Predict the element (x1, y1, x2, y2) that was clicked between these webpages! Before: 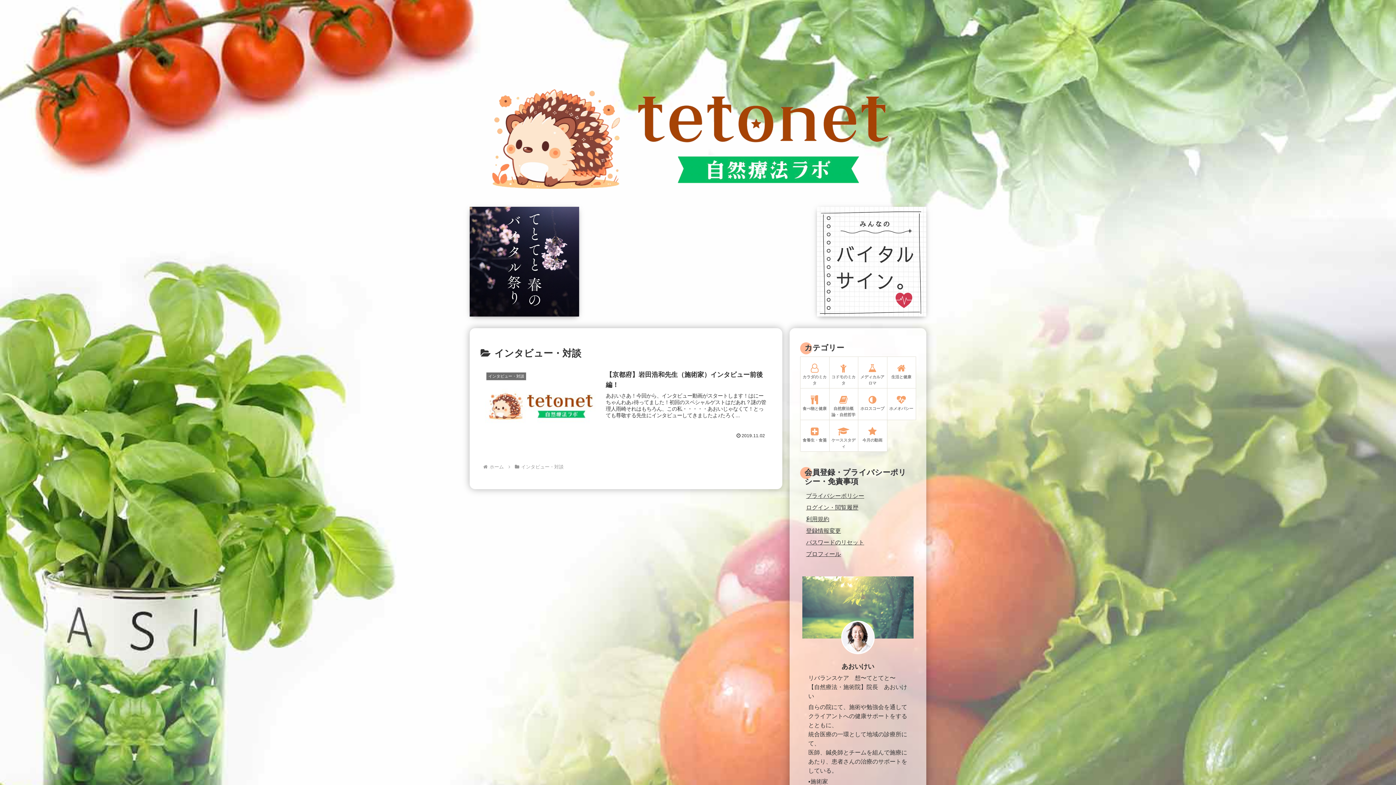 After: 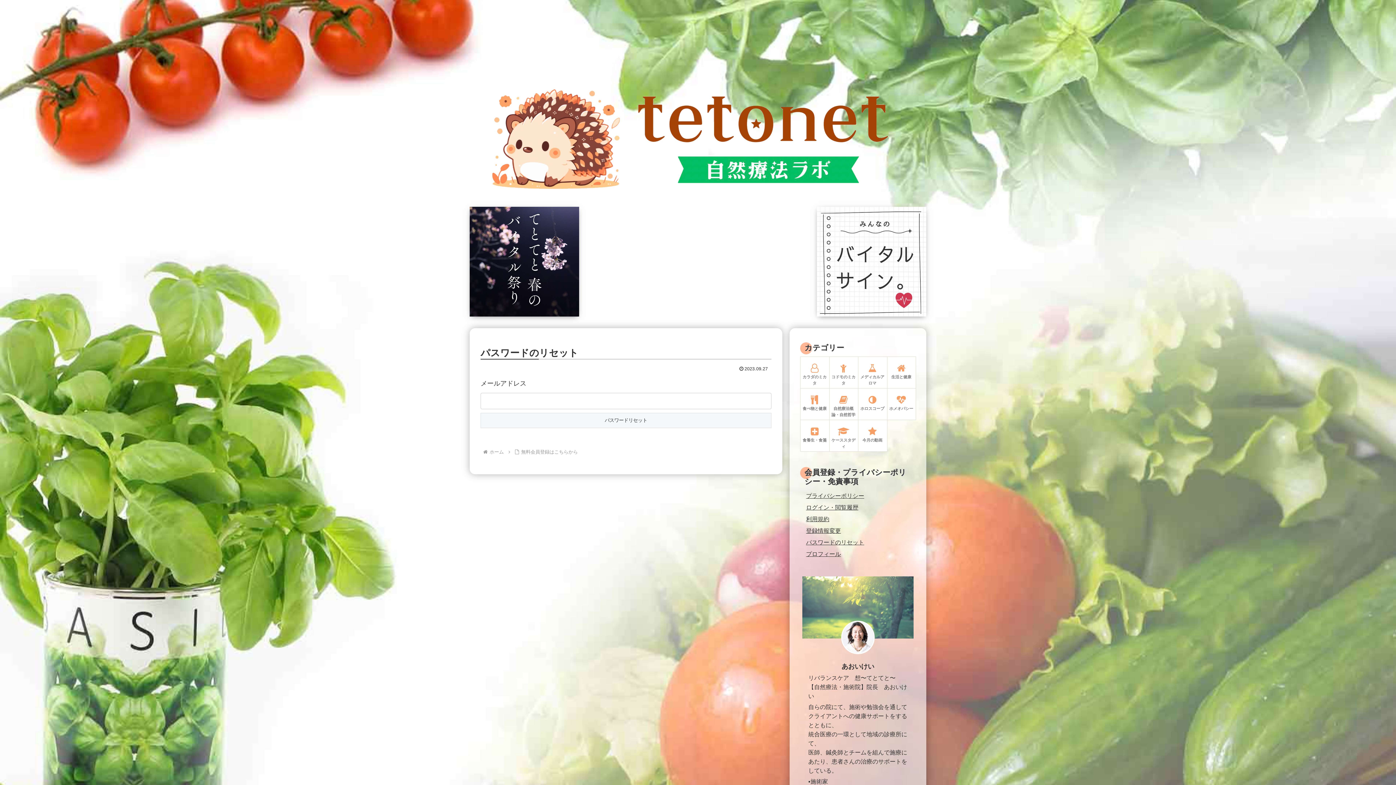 Action: label: パスワードのリセット bbox: (803, 536, 916, 548)